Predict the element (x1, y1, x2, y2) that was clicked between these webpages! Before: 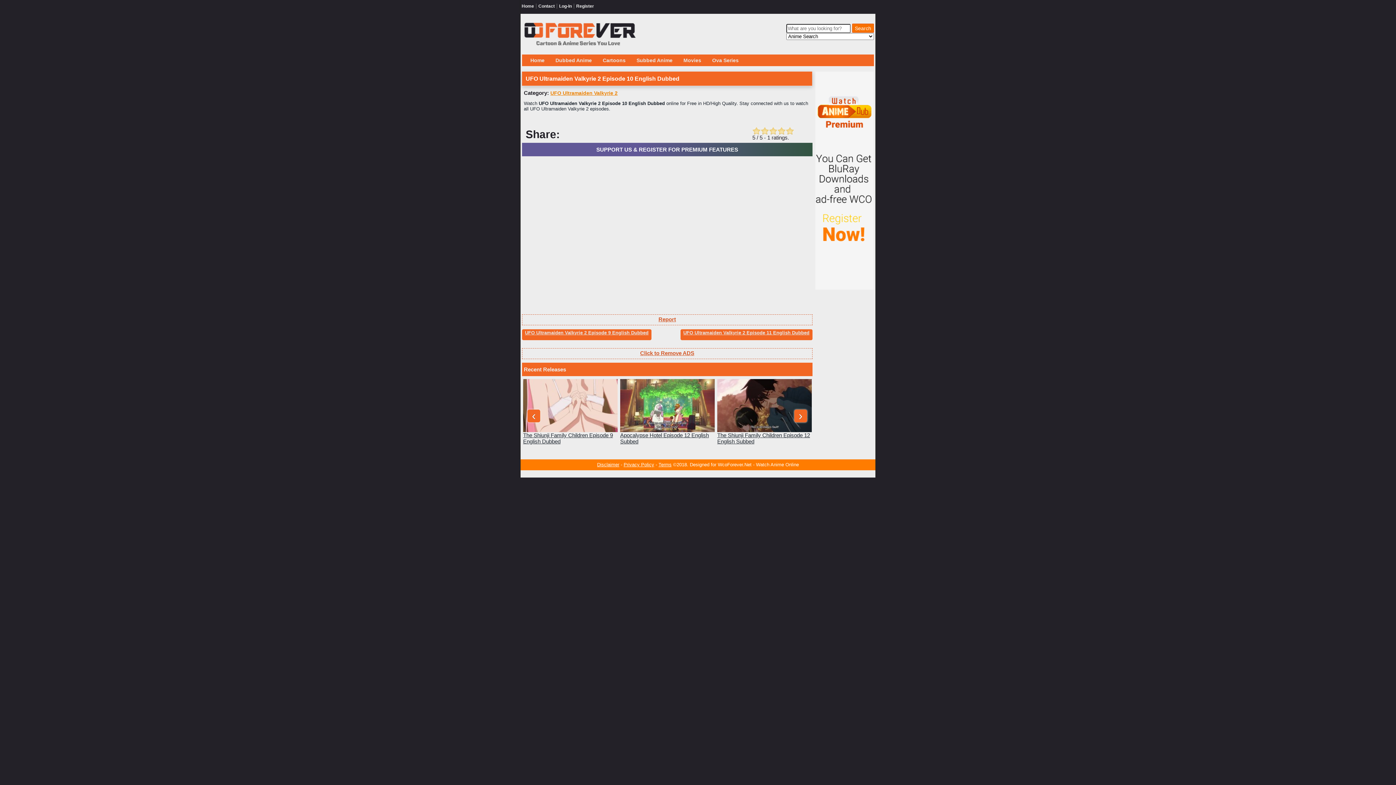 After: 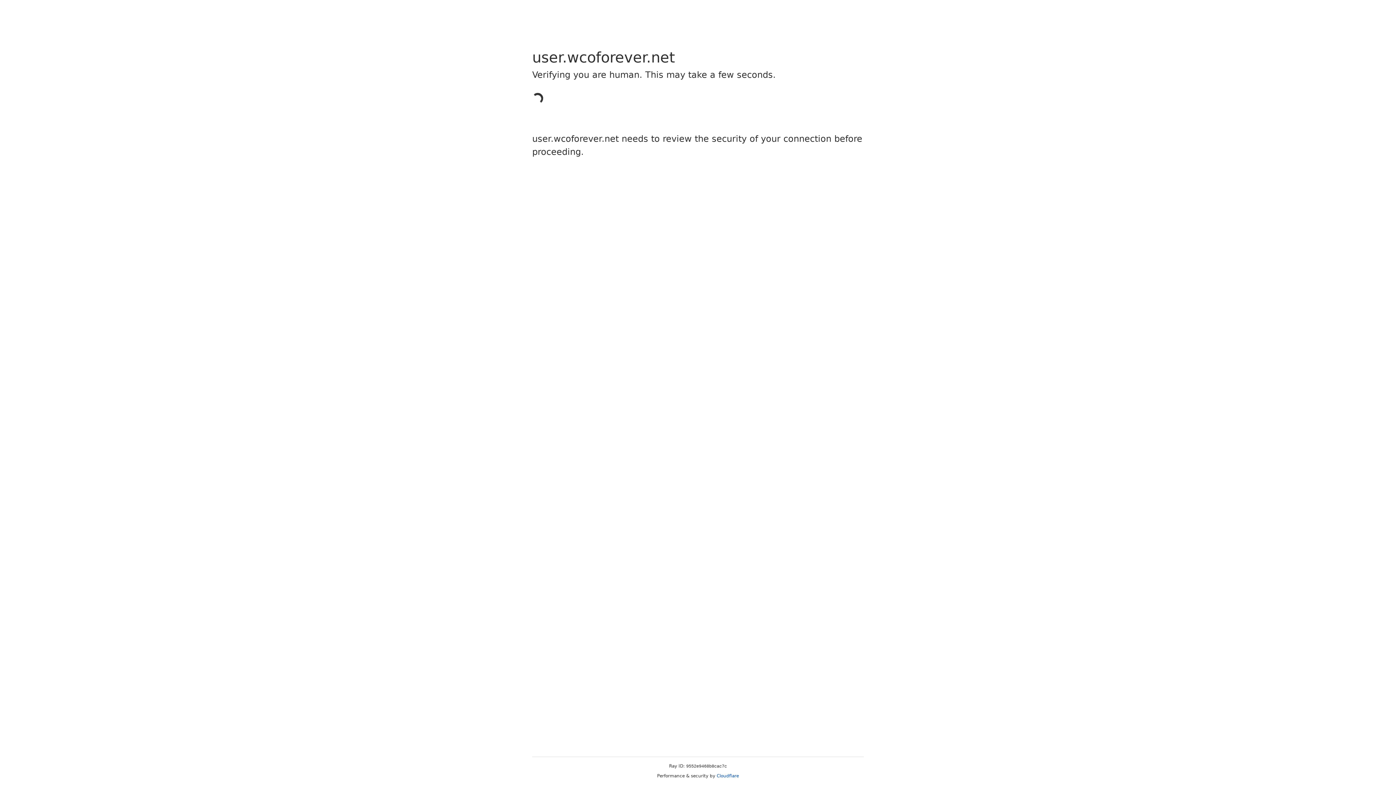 Action: label: Log-In bbox: (559, 3, 572, 8)